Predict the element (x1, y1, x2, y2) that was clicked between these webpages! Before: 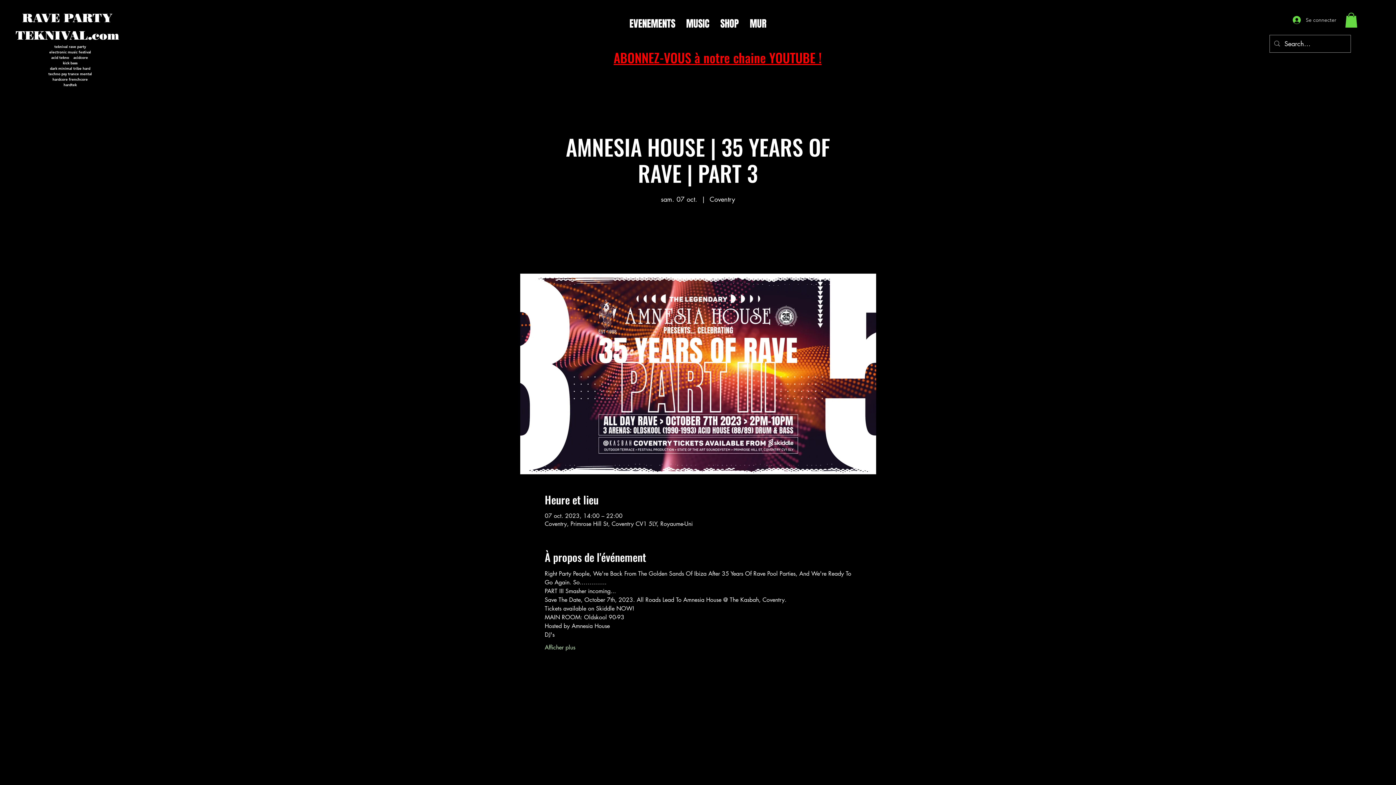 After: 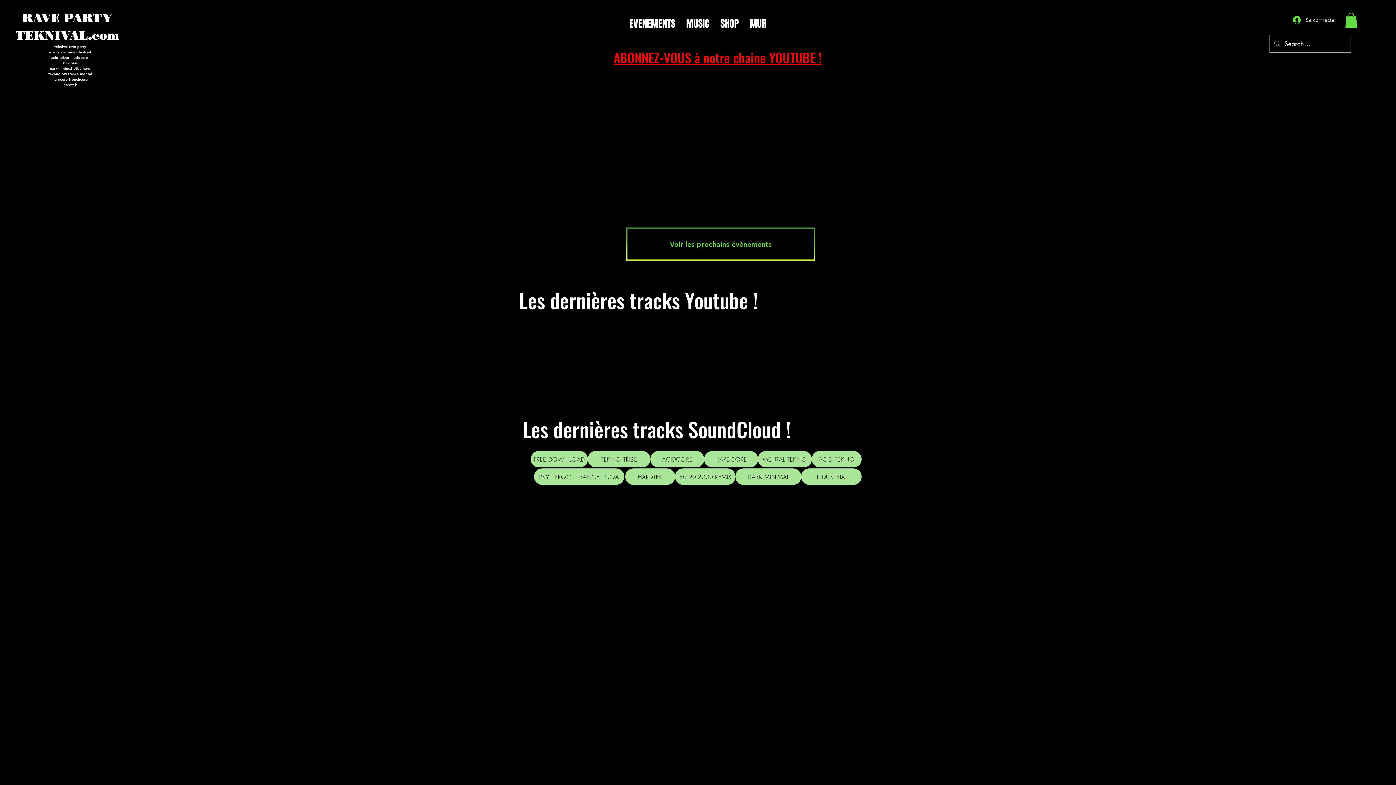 Action: bbox: (680, 12, 715, 34) label: MUSIC